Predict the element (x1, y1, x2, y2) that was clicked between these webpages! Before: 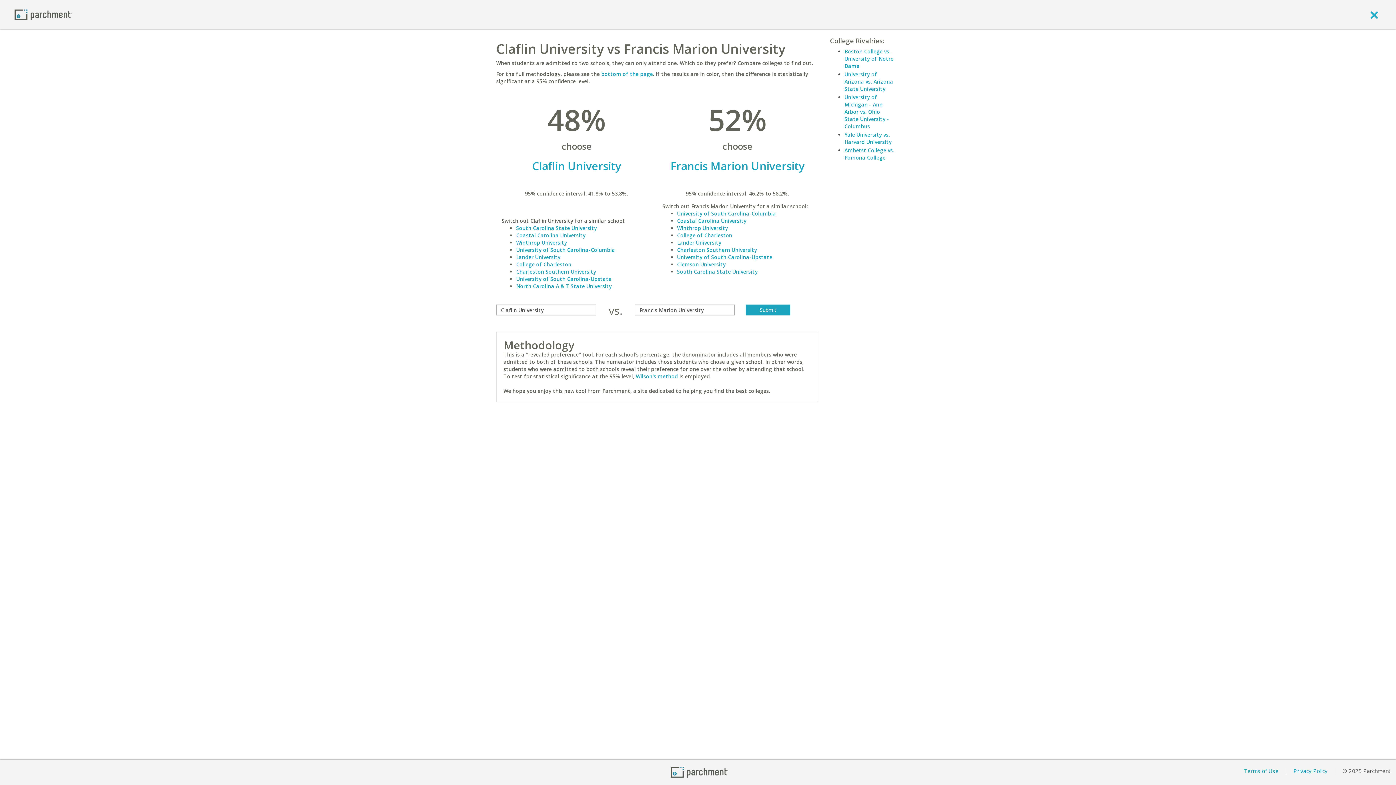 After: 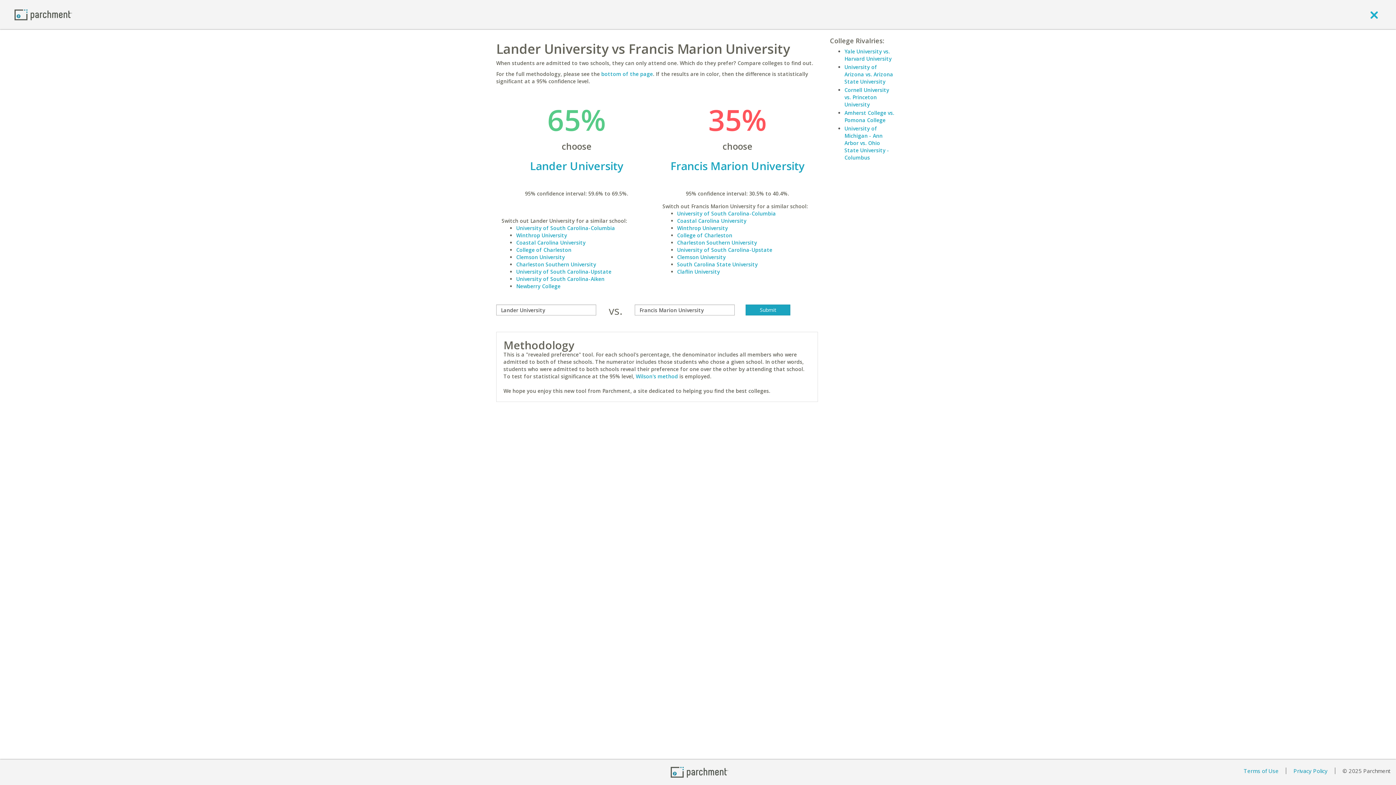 Action: bbox: (516, 253, 560, 260) label: Lander University